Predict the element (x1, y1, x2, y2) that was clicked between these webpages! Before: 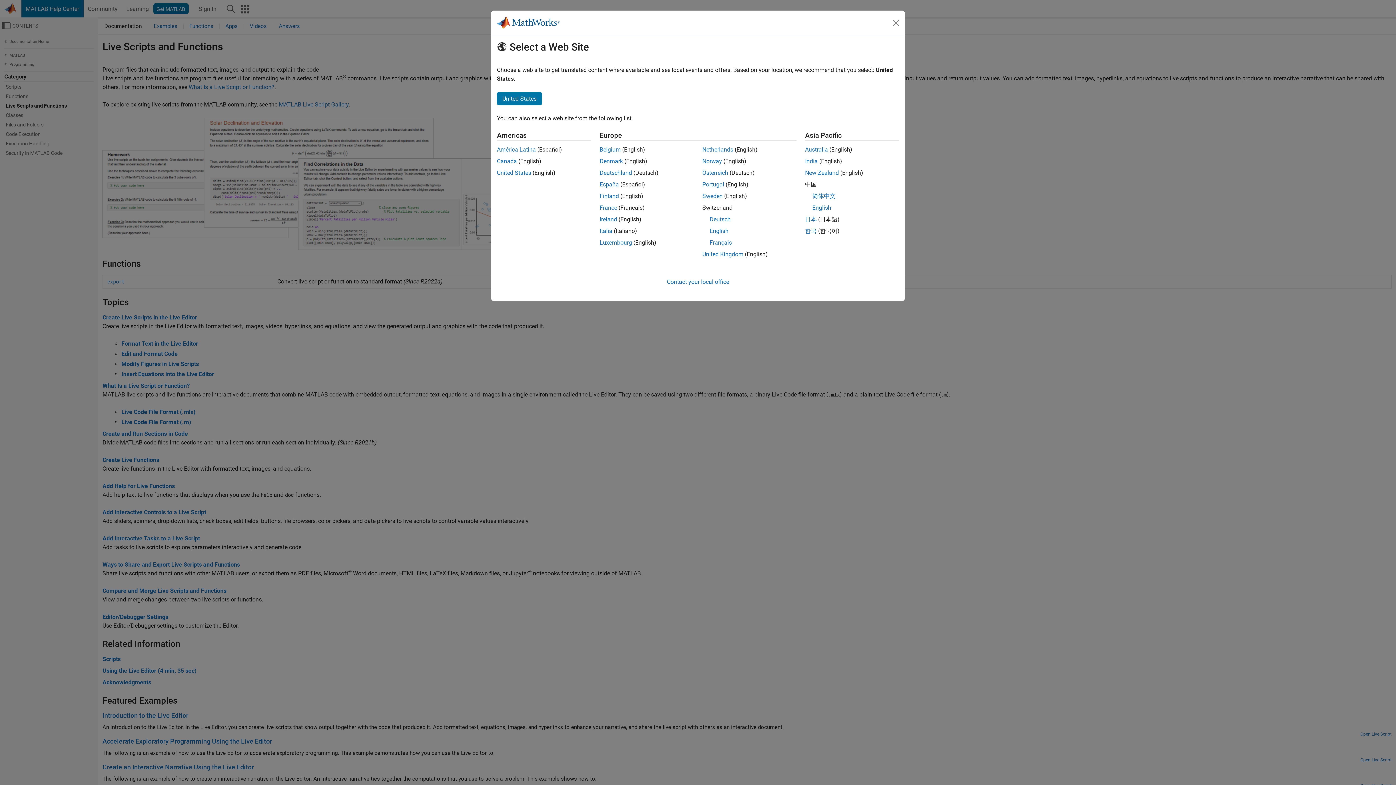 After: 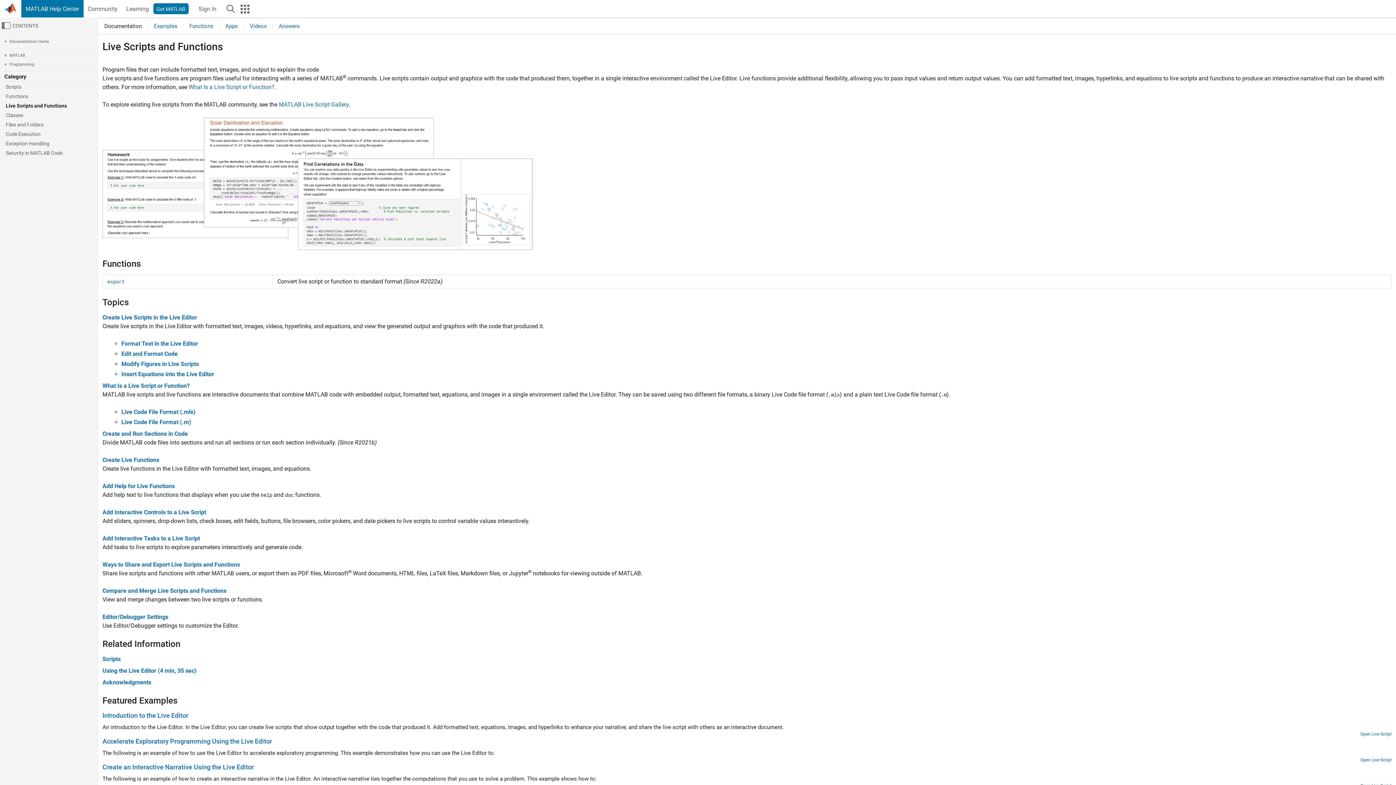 Action: label: Netherlands bbox: (702, 146, 733, 153)